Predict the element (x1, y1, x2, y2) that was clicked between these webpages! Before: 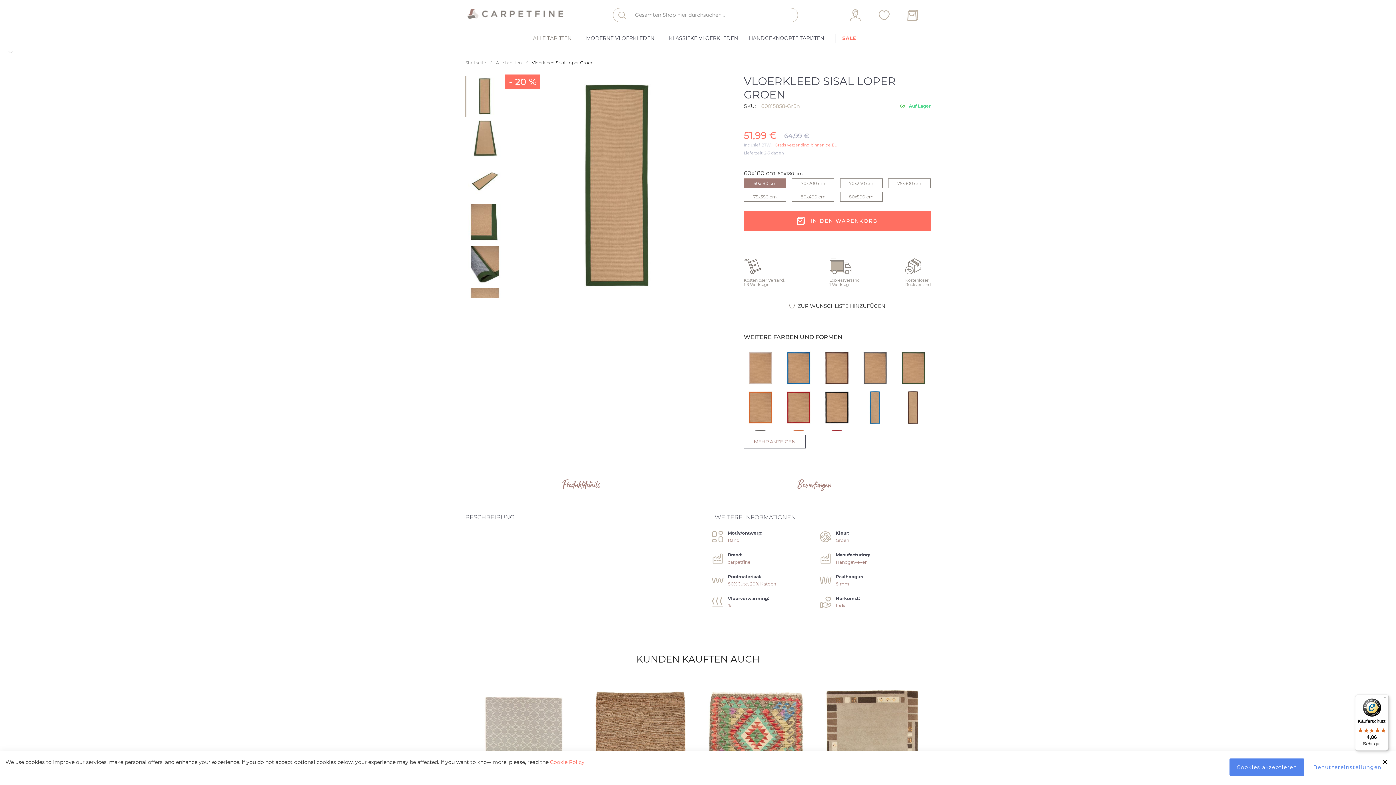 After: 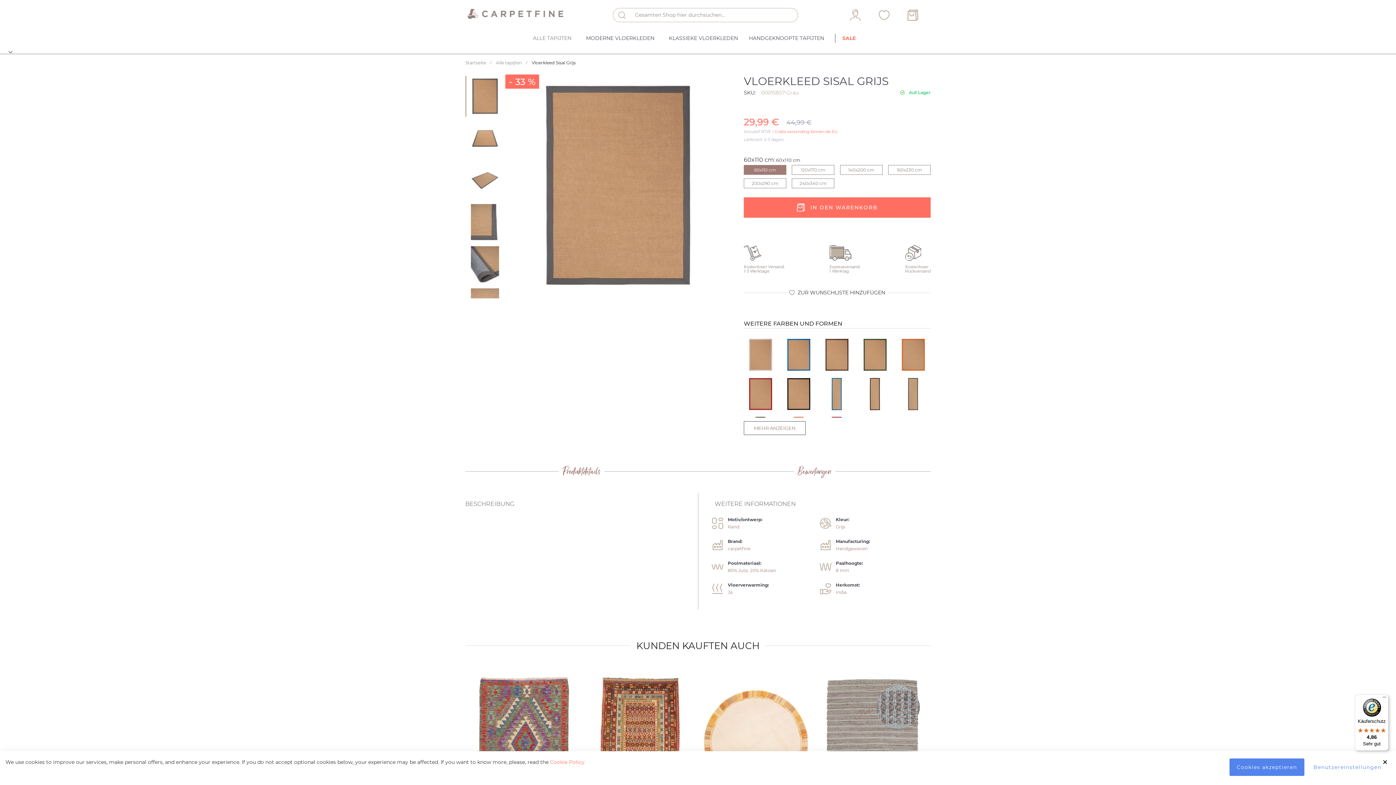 Action: bbox: (858, 349, 892, 388)